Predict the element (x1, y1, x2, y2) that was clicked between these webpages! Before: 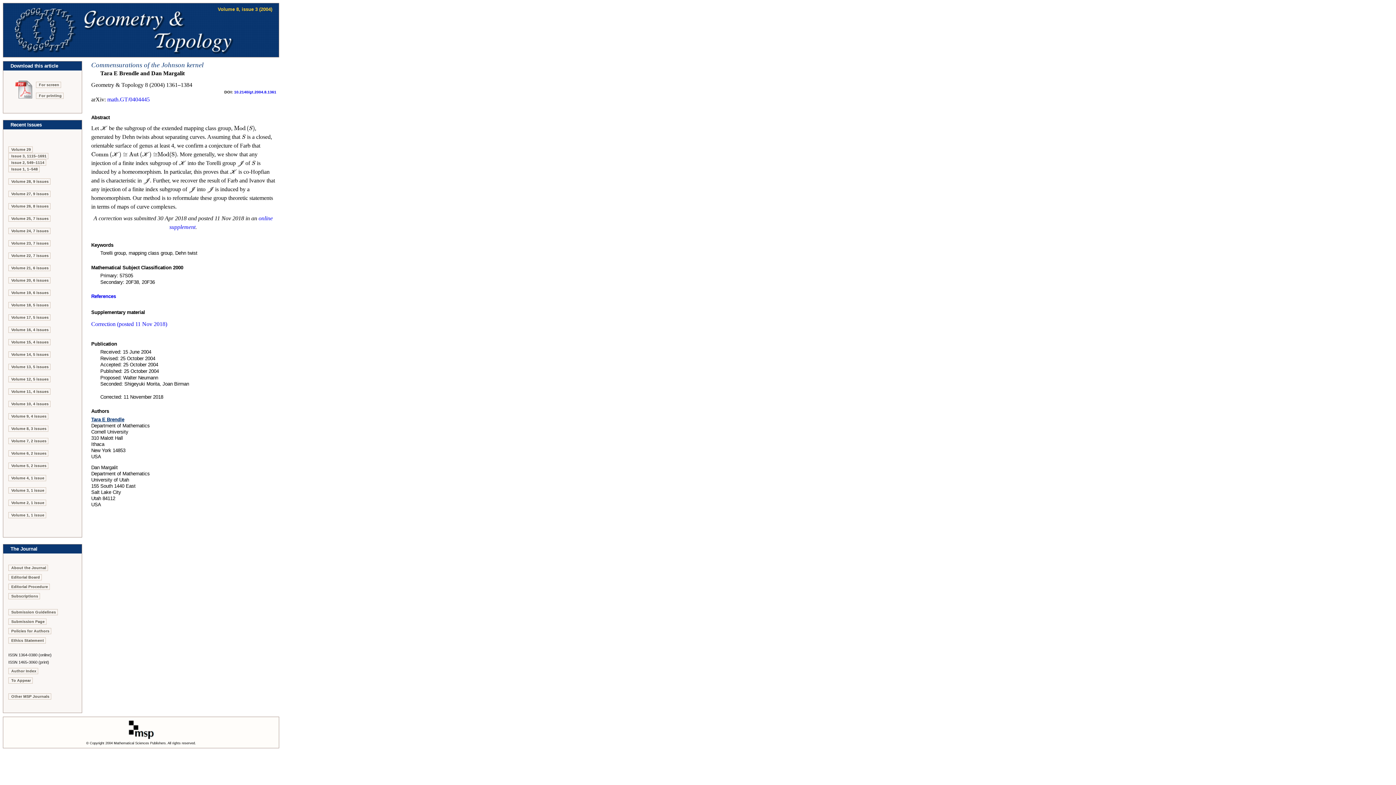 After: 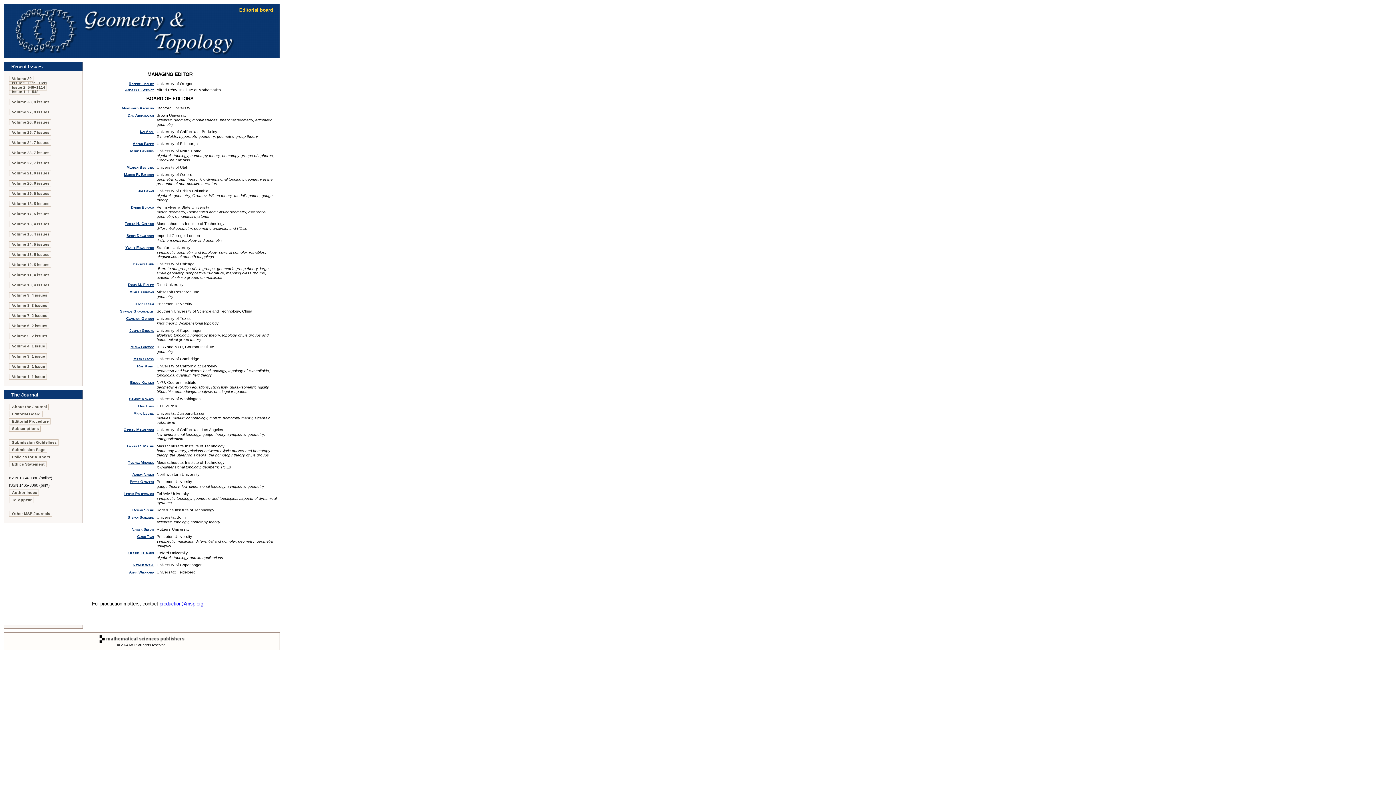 Action: label: Editorial Board bbox: (8, 574, 41, 580)